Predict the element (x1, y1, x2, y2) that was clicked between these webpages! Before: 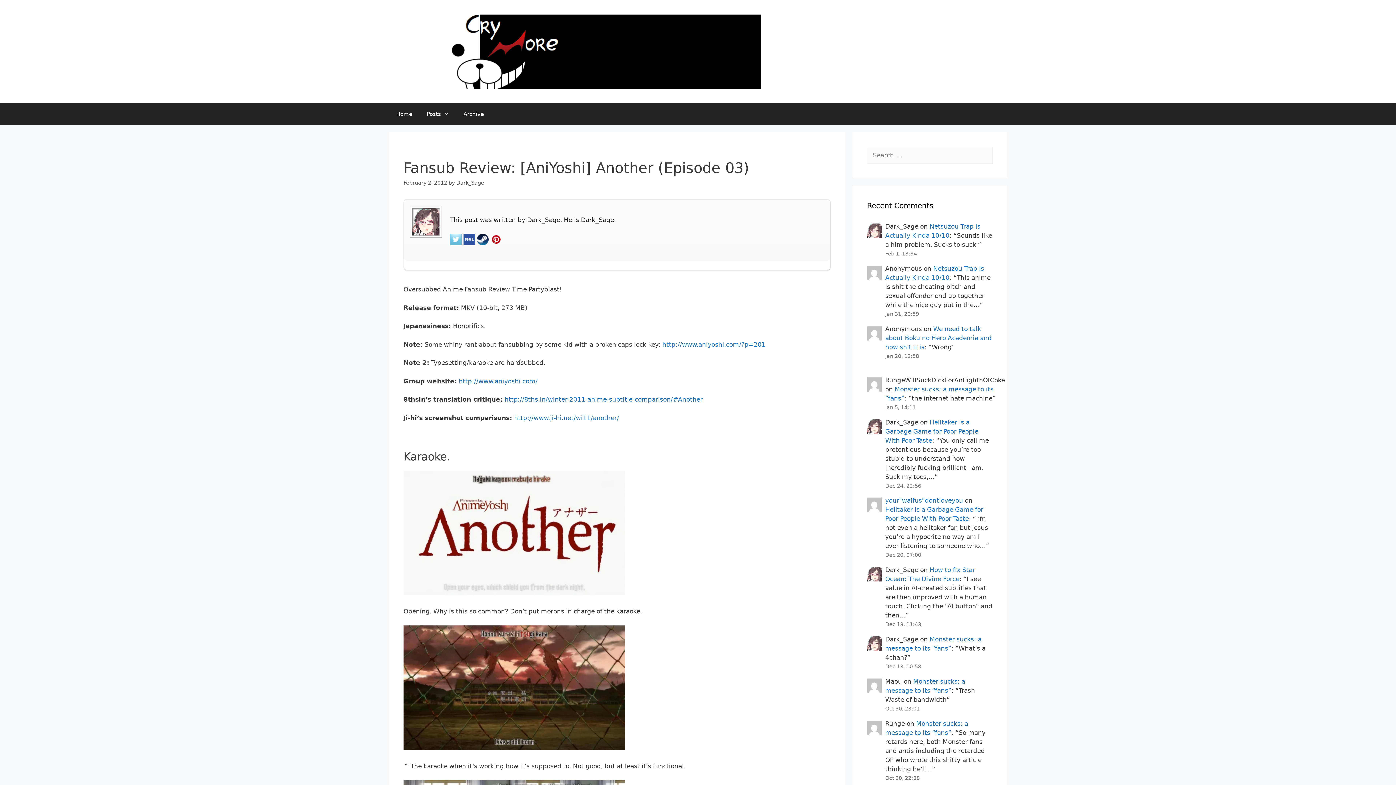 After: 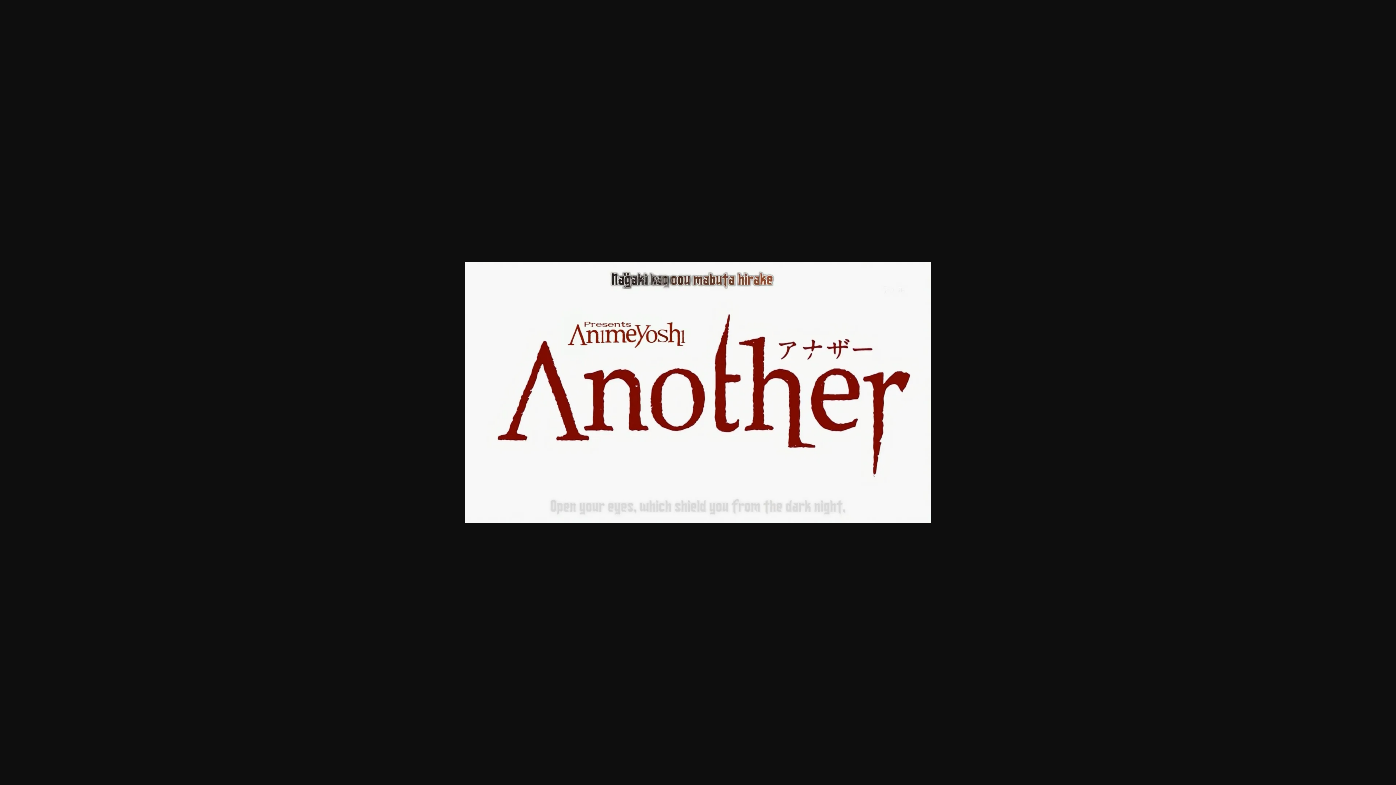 Action: bbox: (403, 589, 625, 596)